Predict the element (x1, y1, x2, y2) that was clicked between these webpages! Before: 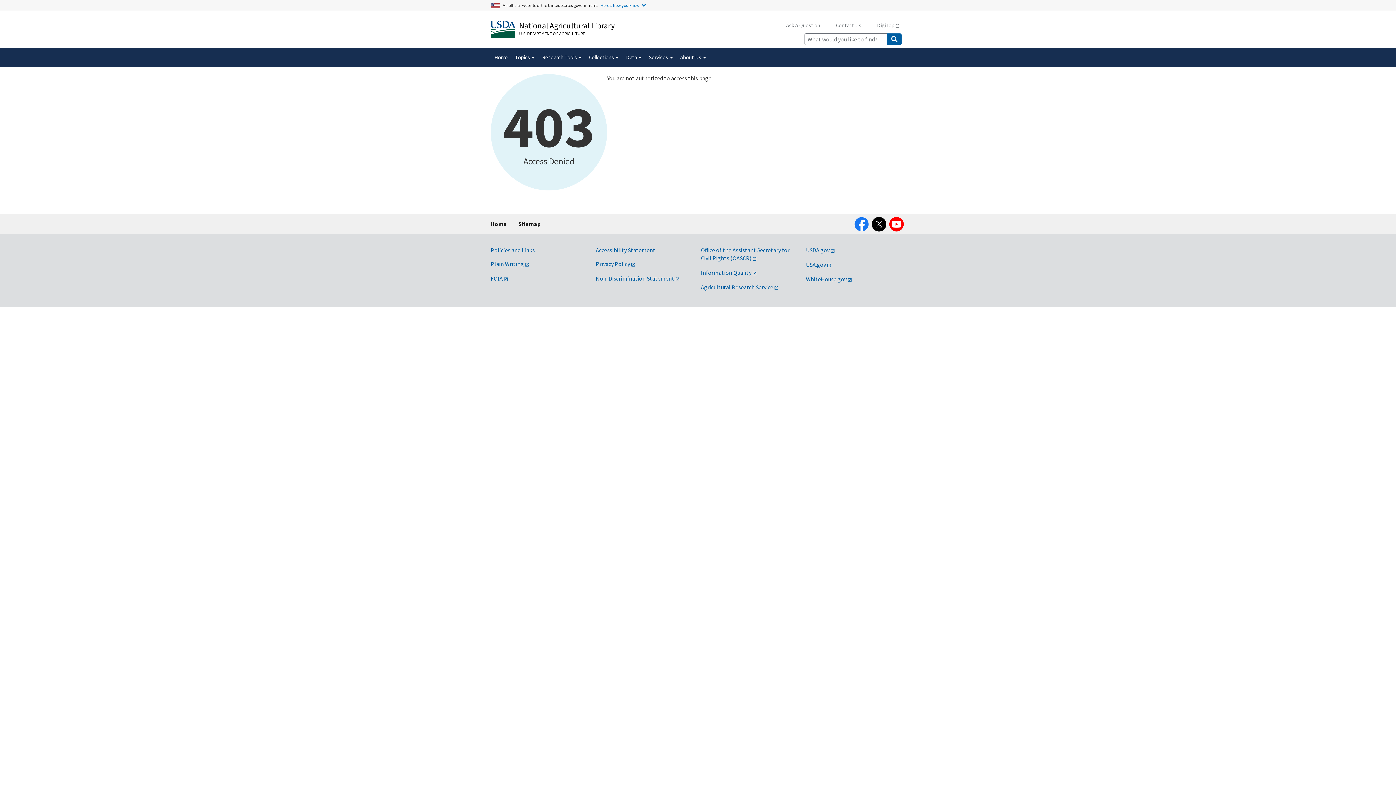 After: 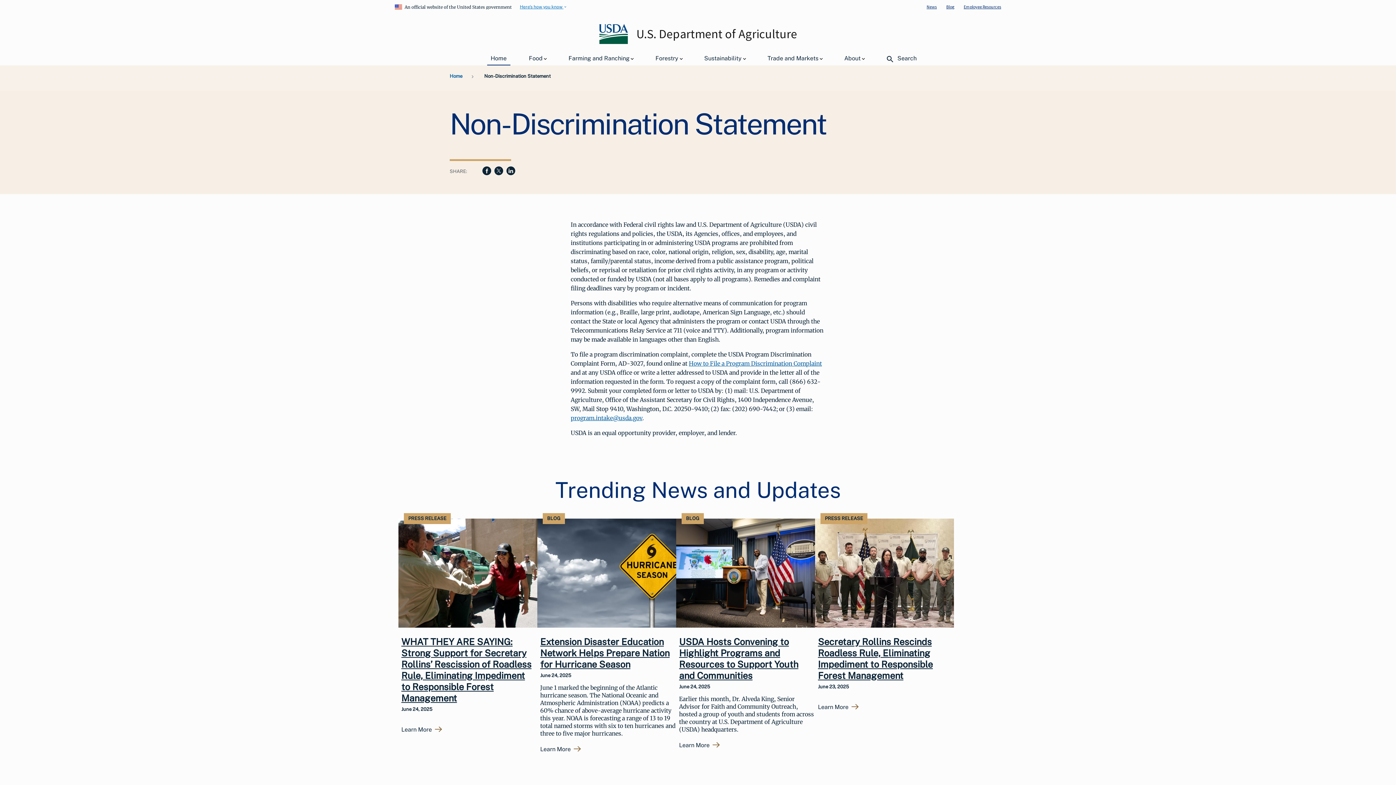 Action: bbox: (596, 274, 680, 282) label: Non-Discrimination Statement